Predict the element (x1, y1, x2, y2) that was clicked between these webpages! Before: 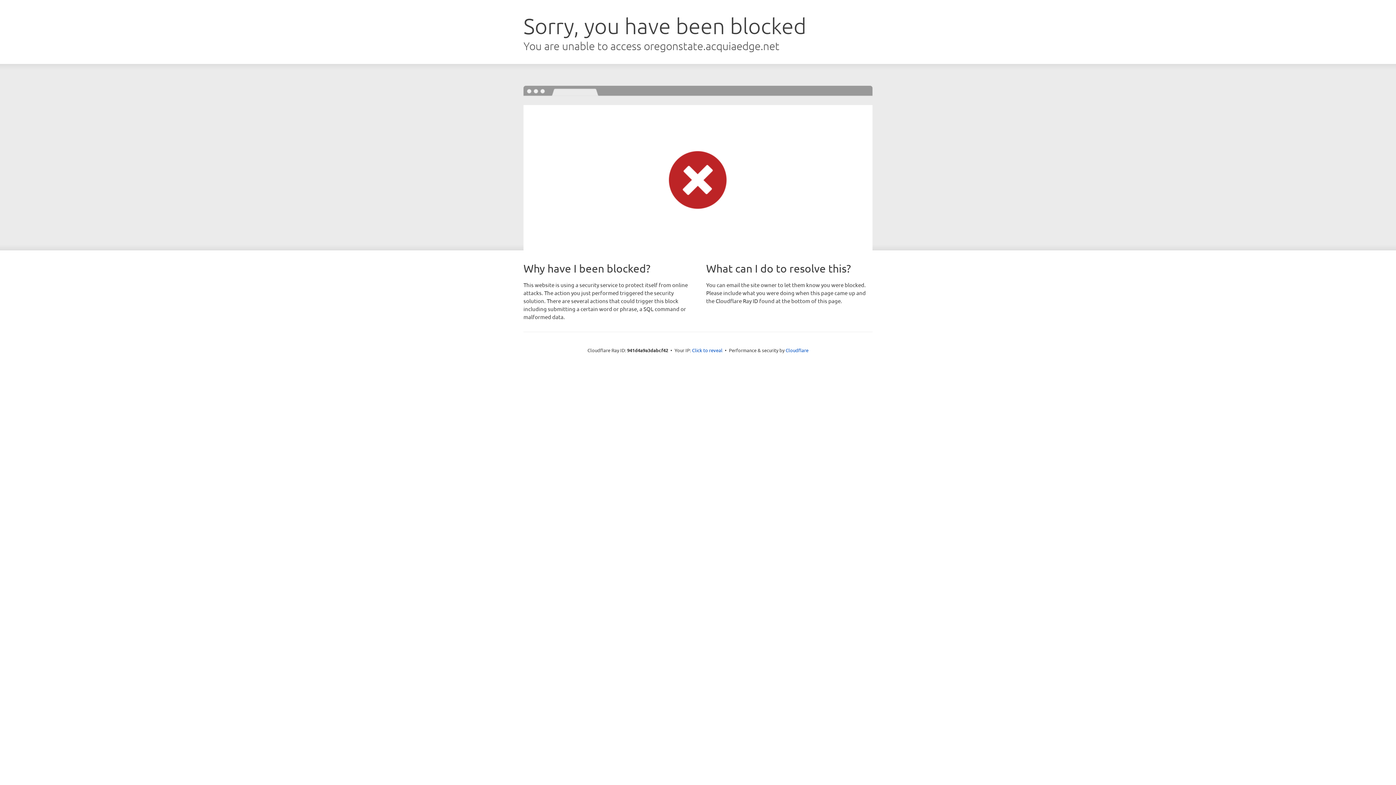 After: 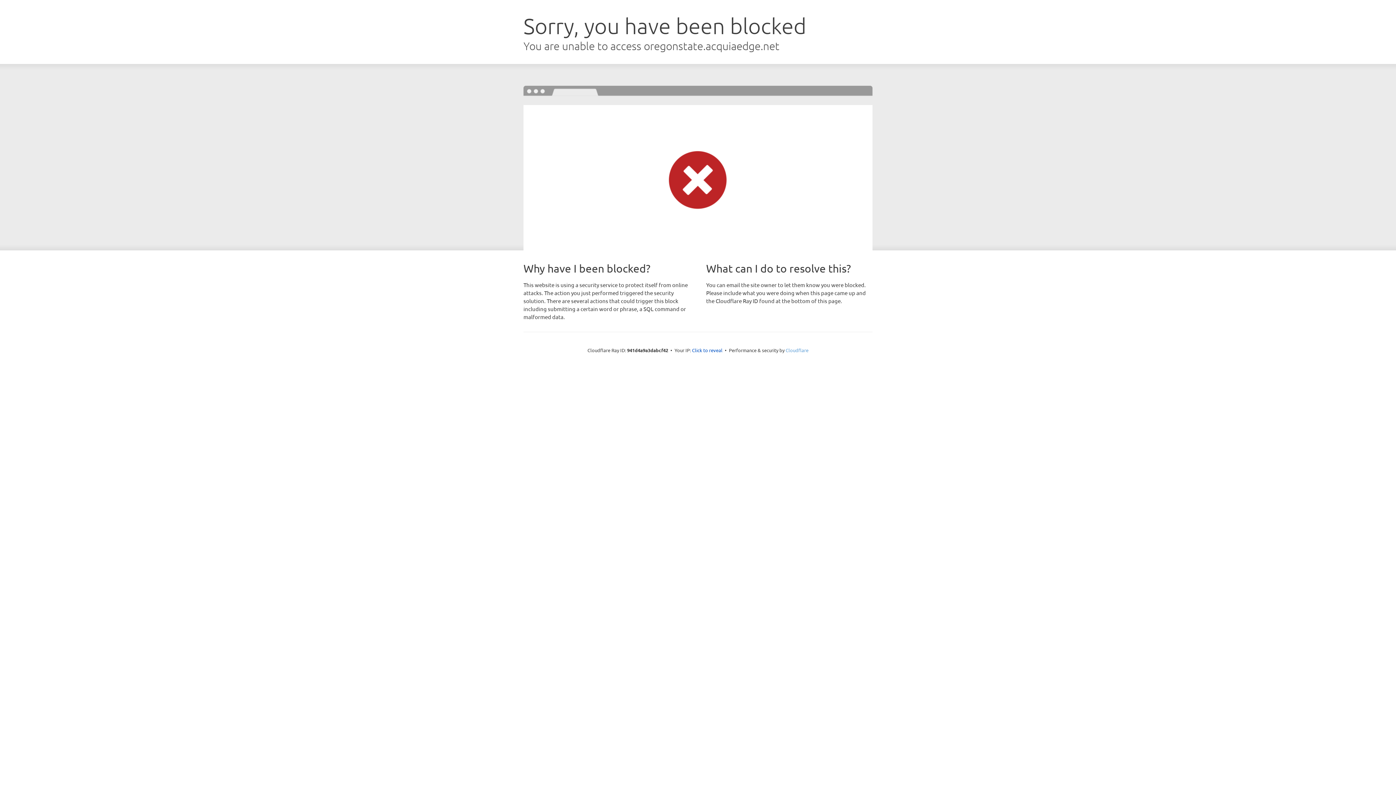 Action: bbox: (785, 347, 808, 353) label: Cloudflare